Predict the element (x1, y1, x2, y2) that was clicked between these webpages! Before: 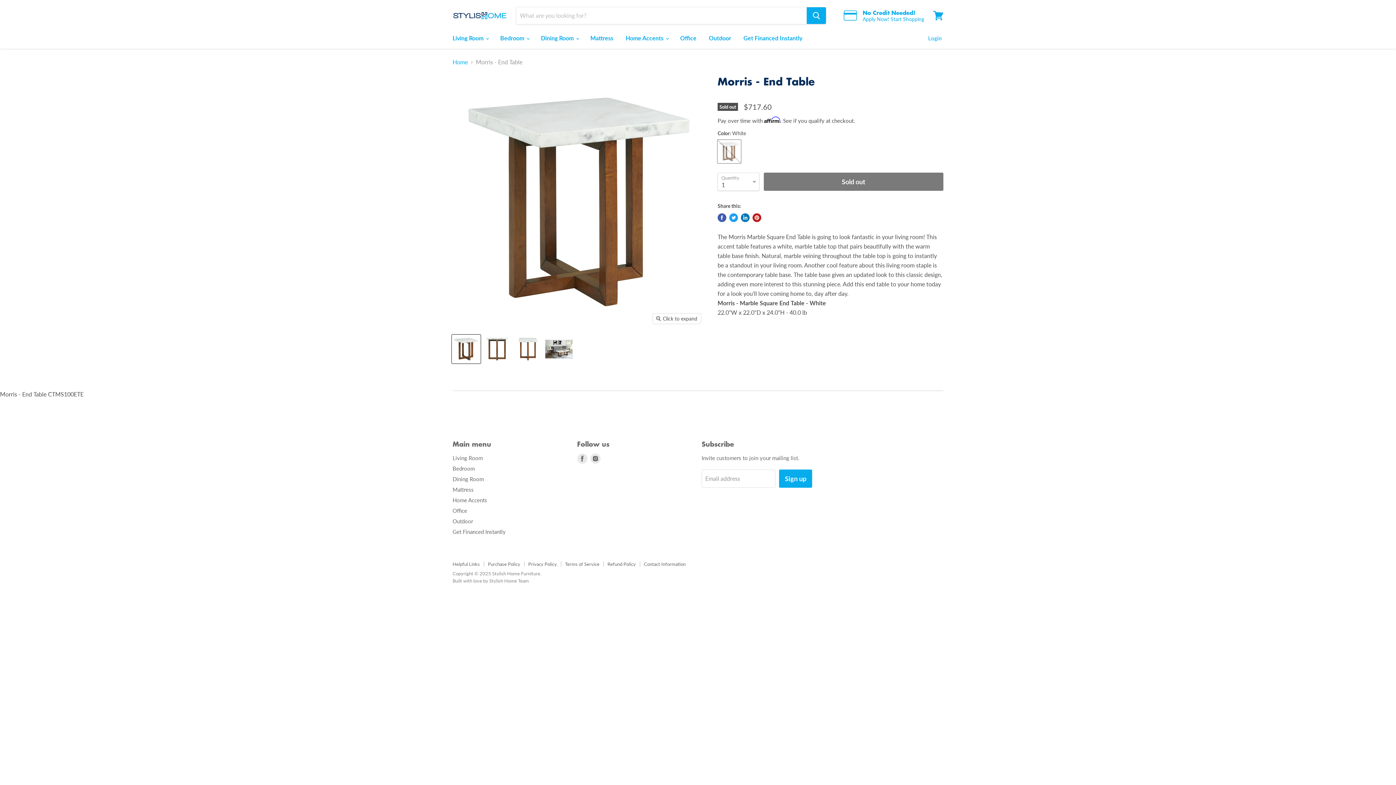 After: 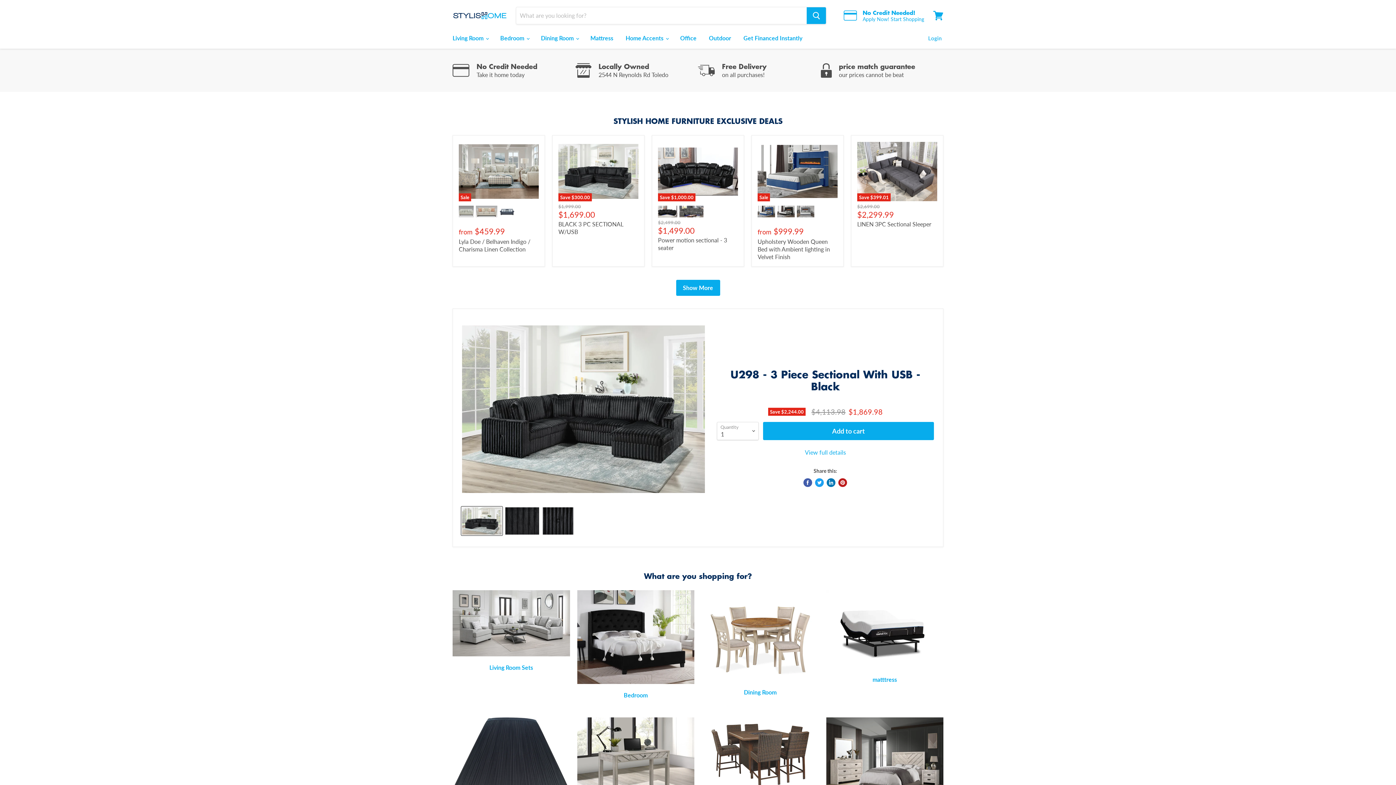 Action: bbox: (452, 11, 507, 19)